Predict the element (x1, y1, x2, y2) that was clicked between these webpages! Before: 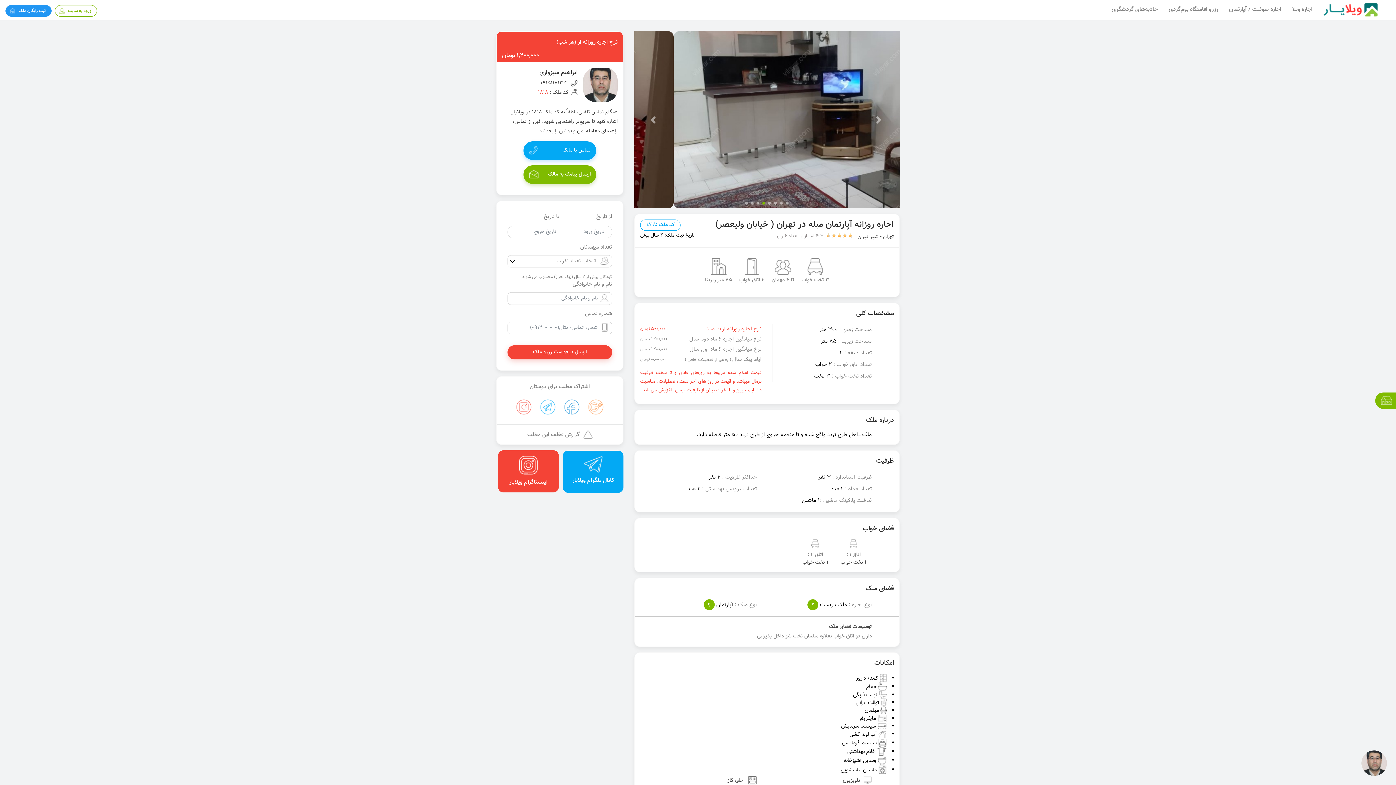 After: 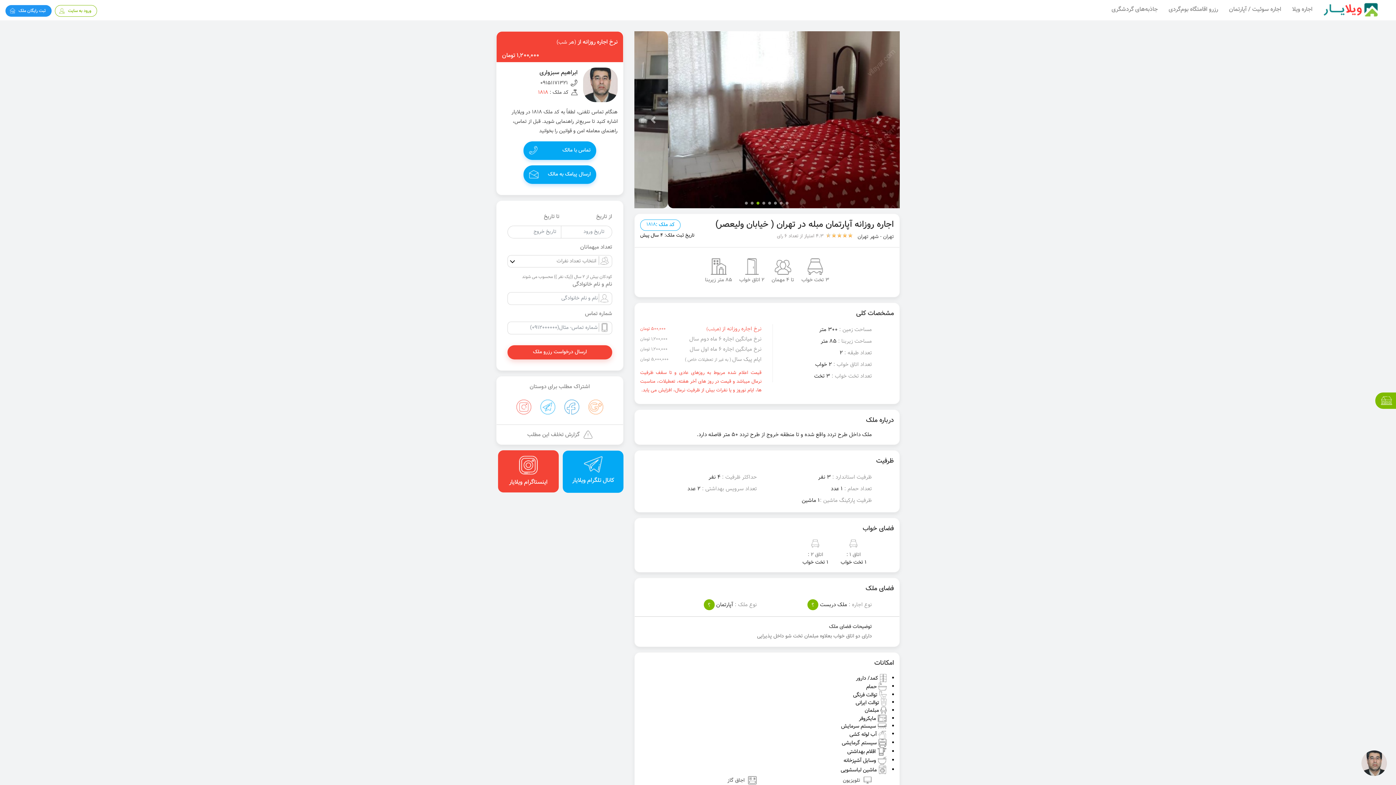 Action: bbox: (523, 165, 596, 184) label: ارسال پیامک به مالک